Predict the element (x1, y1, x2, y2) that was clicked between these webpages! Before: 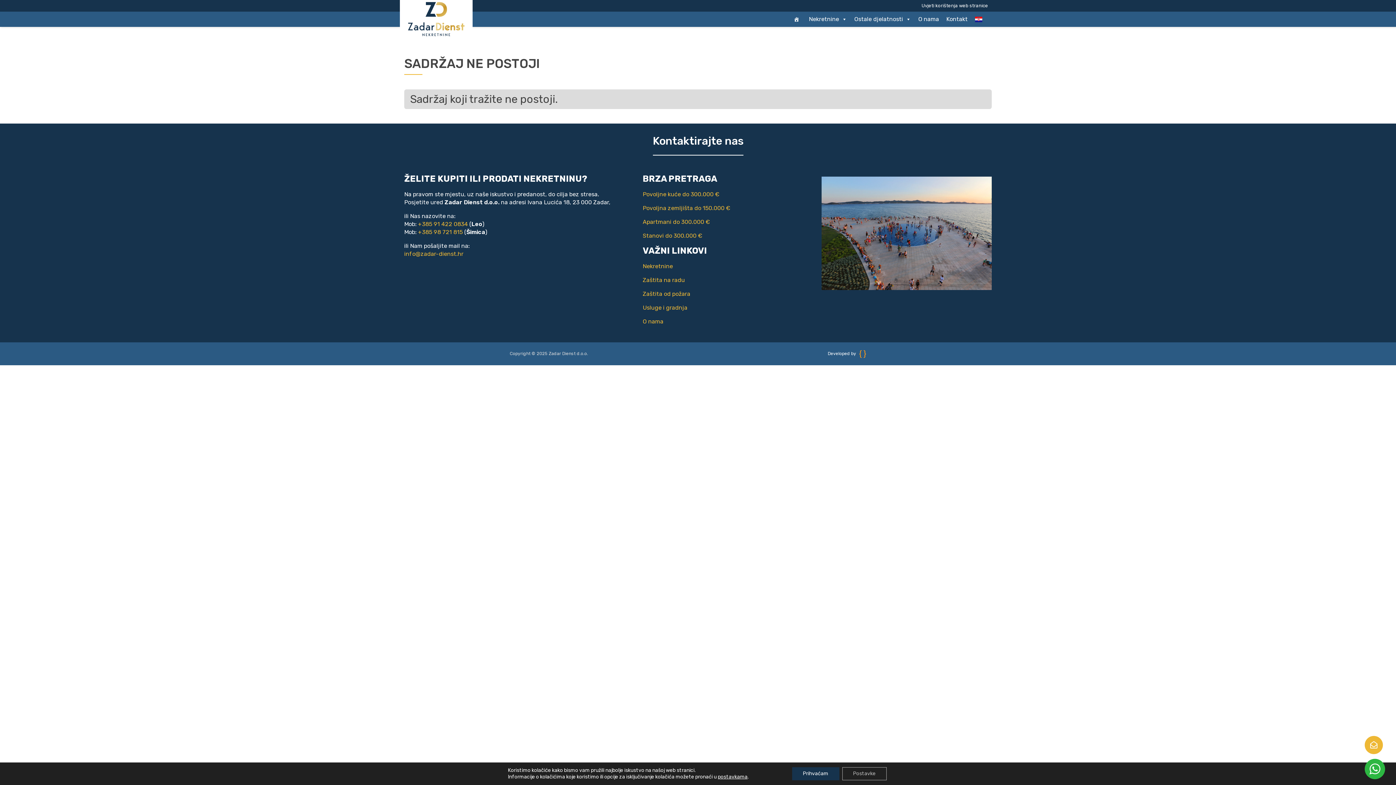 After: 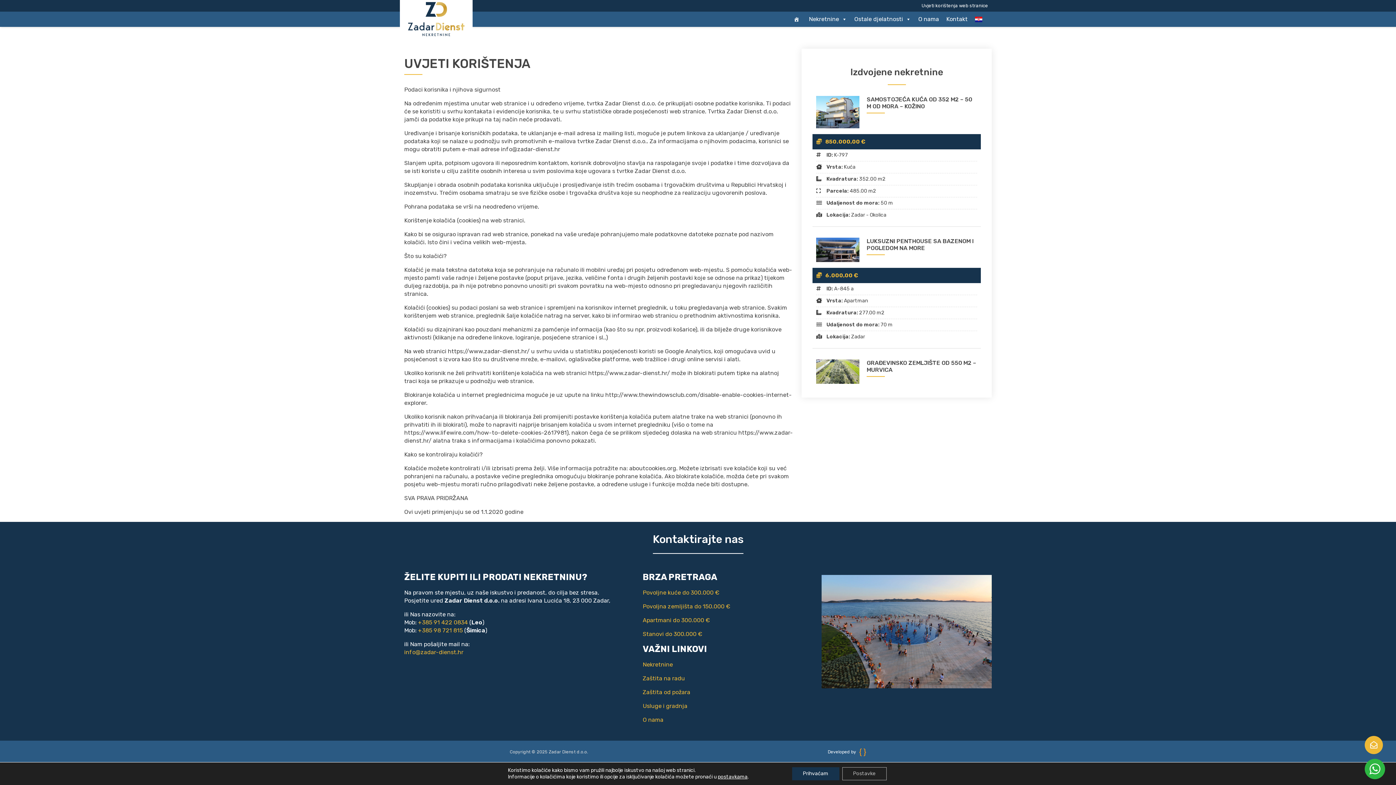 Action: bbox: (918, 0, 992, 11) label: Uvjeti korištenja web stranice